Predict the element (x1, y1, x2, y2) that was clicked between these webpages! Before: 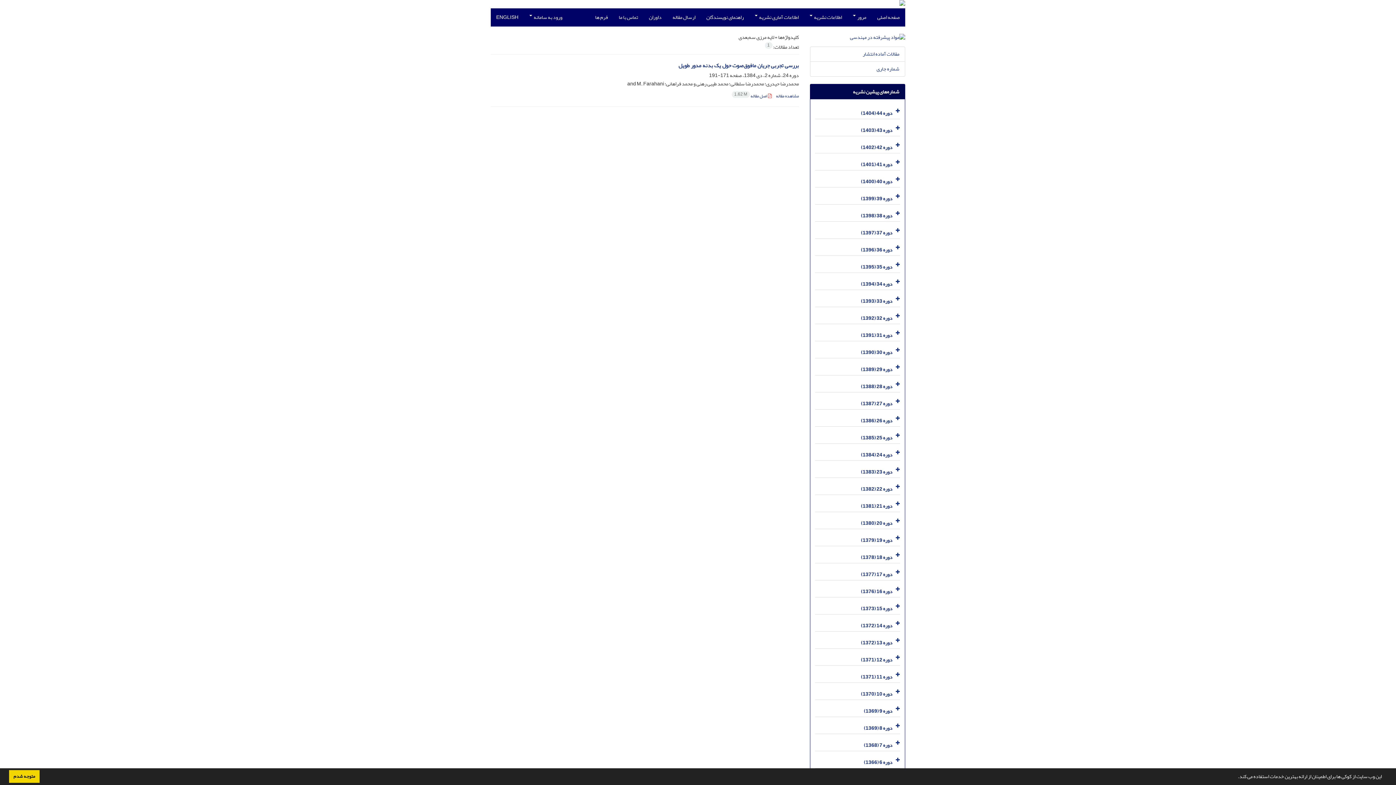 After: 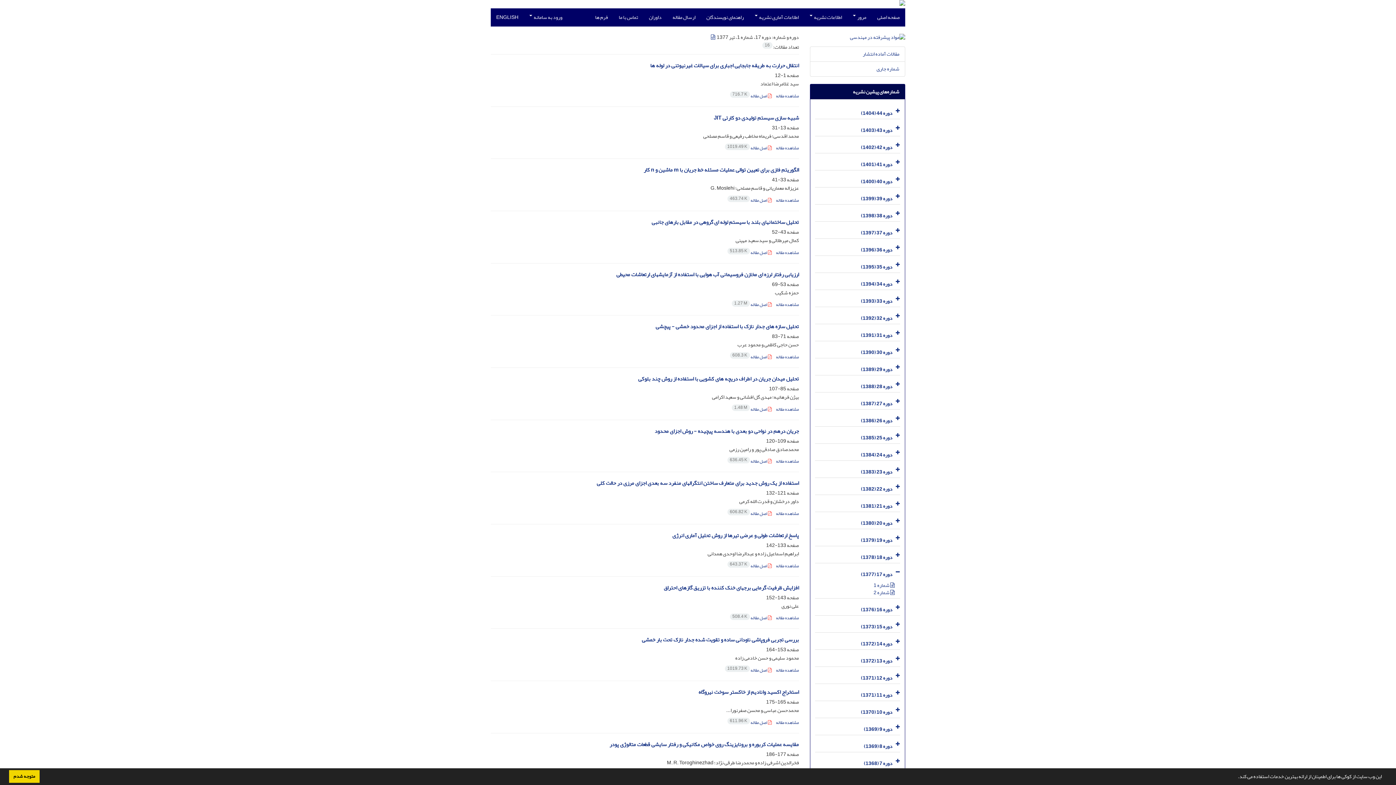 Action: label: دوره 17 (1377) bbox: (861, 569, 892, 579)